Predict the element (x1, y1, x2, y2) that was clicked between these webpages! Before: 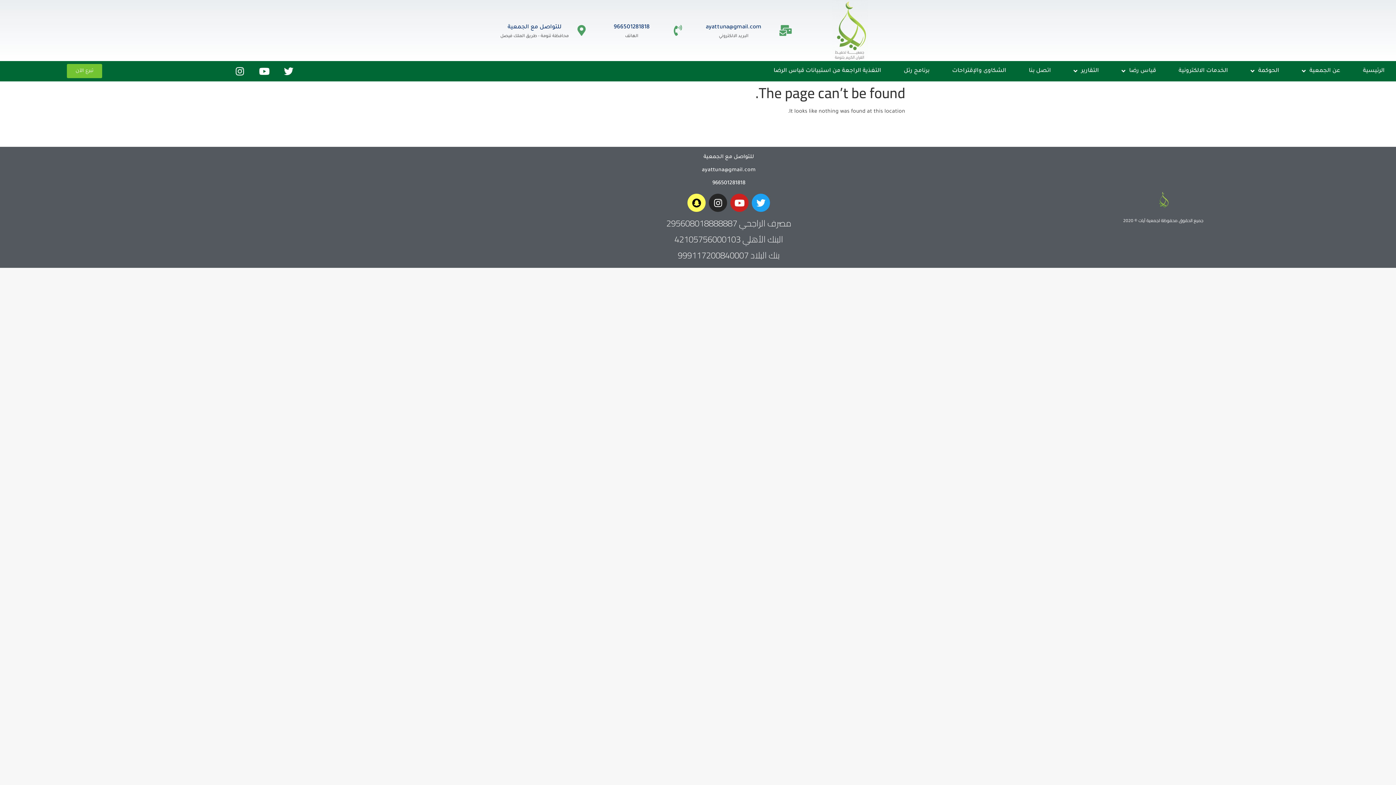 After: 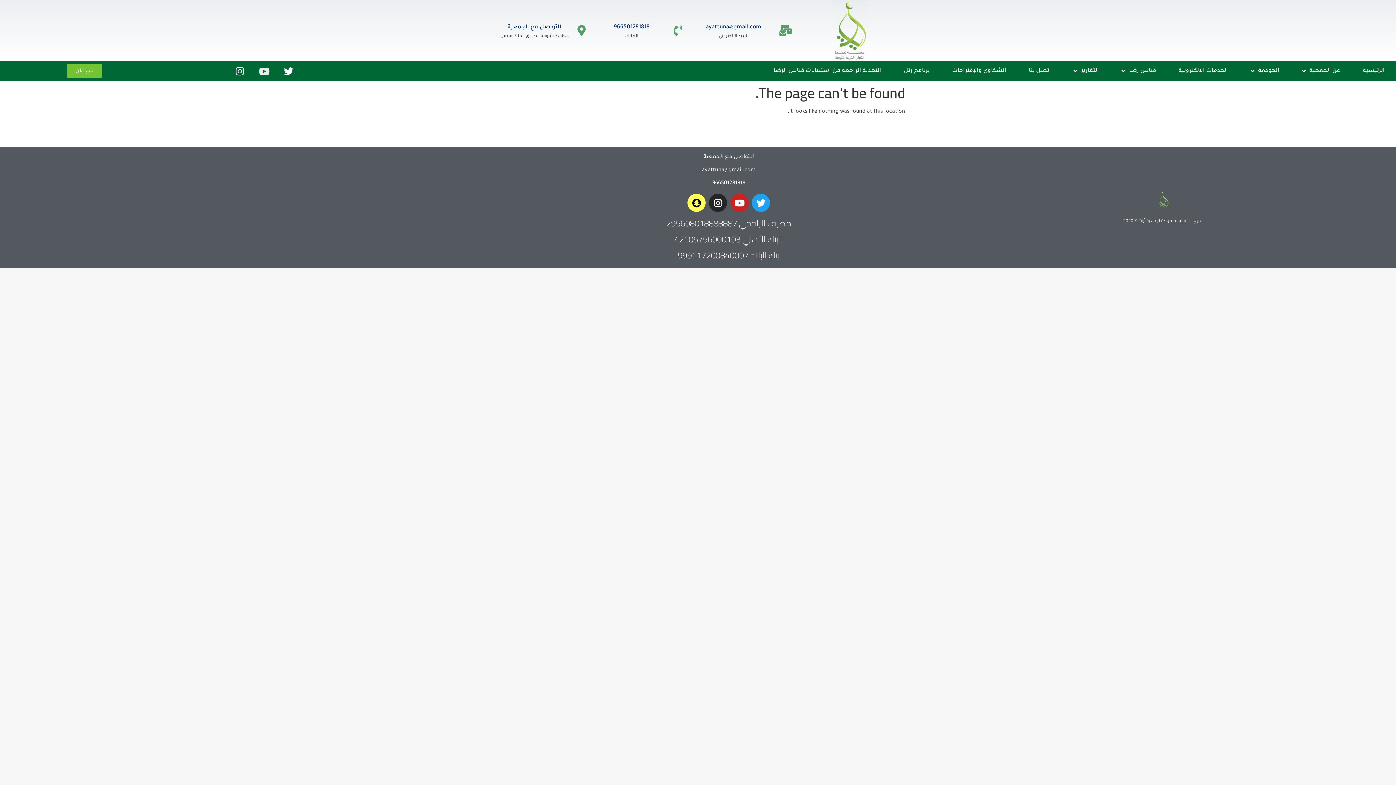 Action: bbox: (254, 61, 273, 80) label: Youtube